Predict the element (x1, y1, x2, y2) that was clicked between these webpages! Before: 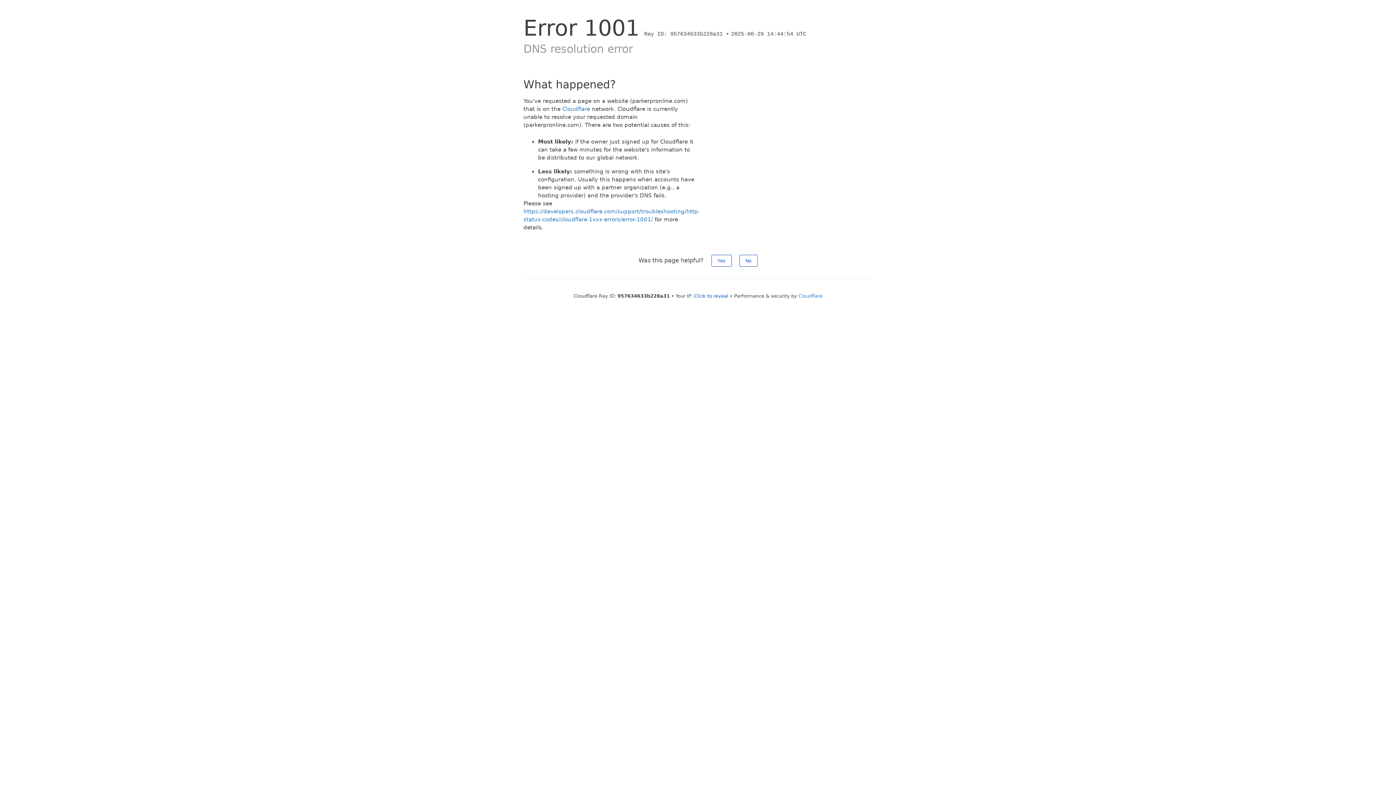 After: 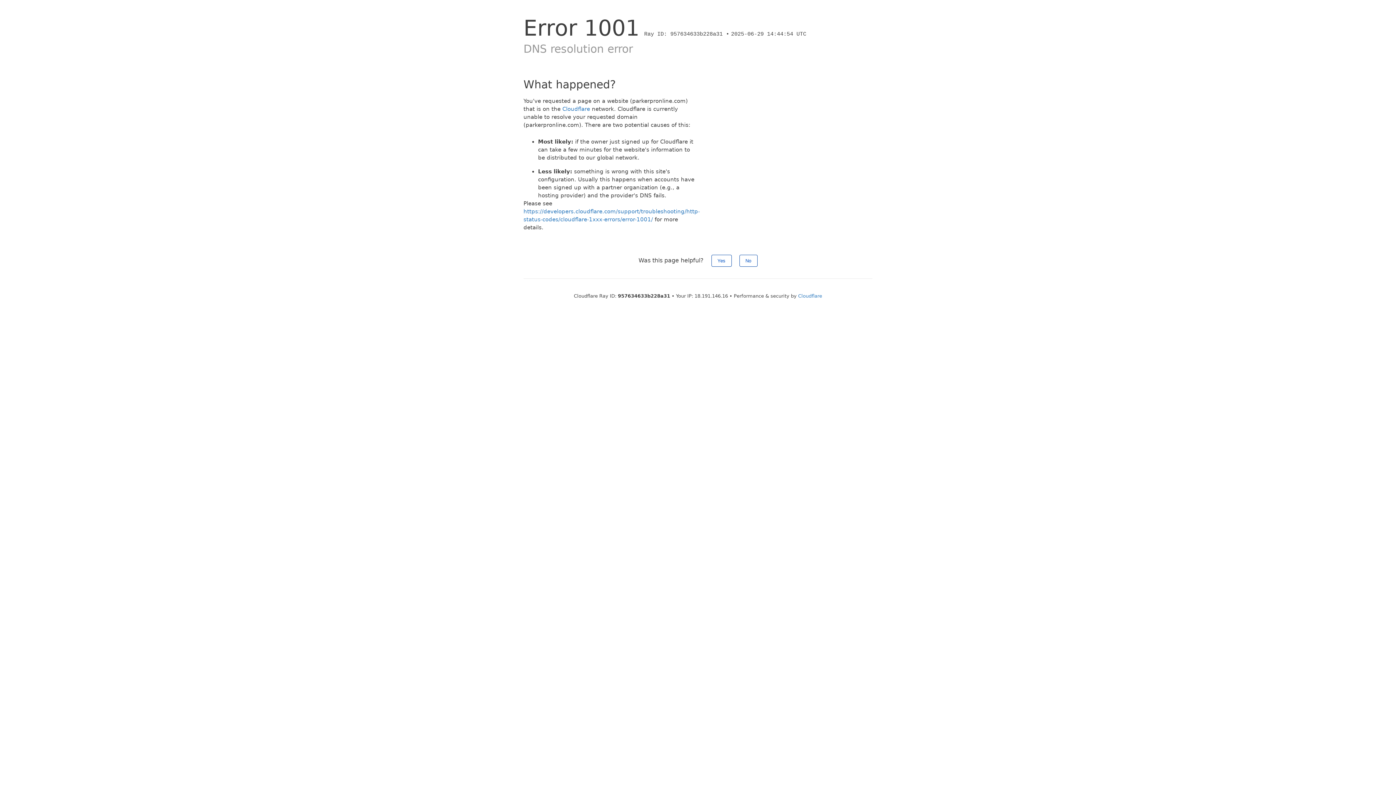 Action: bbox: (694, 293, 728, 298) label: Click to reveal